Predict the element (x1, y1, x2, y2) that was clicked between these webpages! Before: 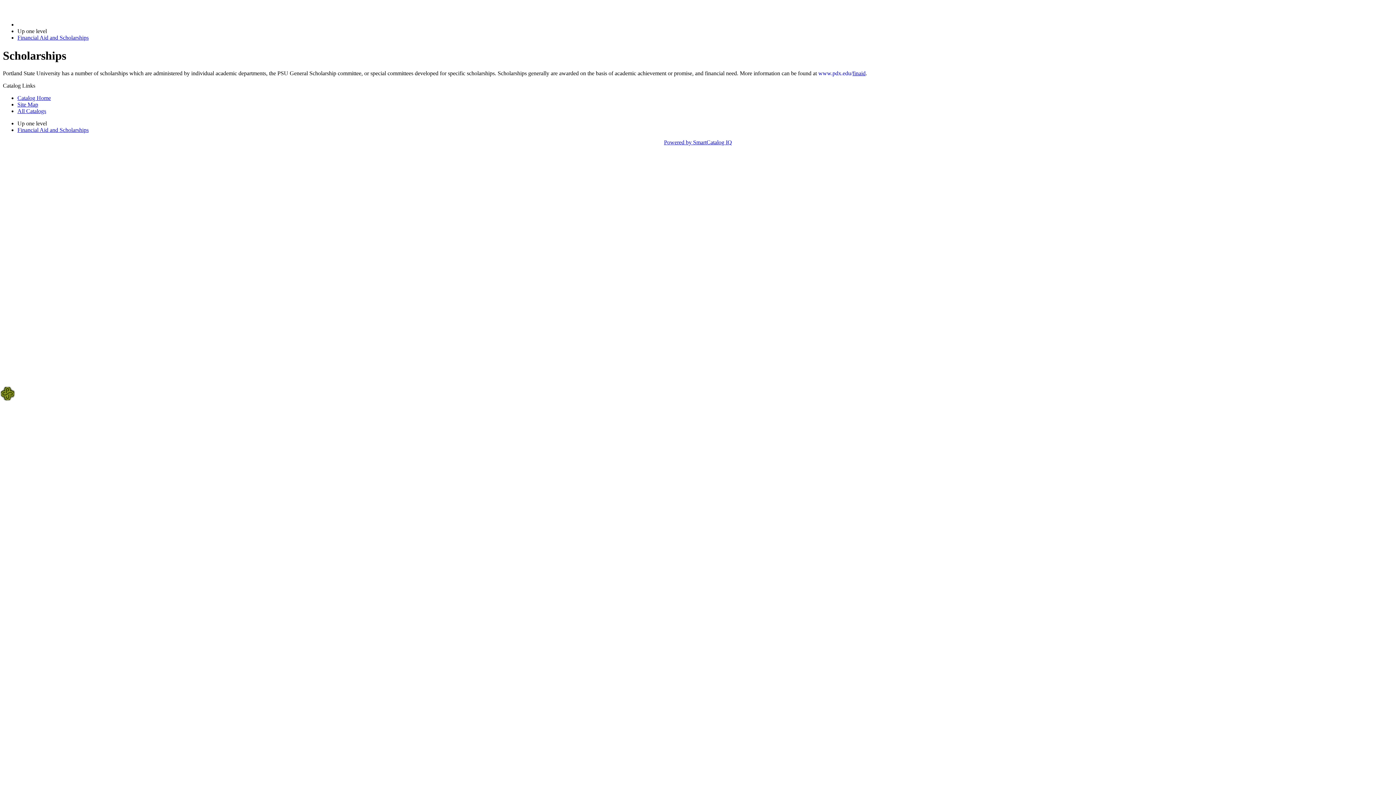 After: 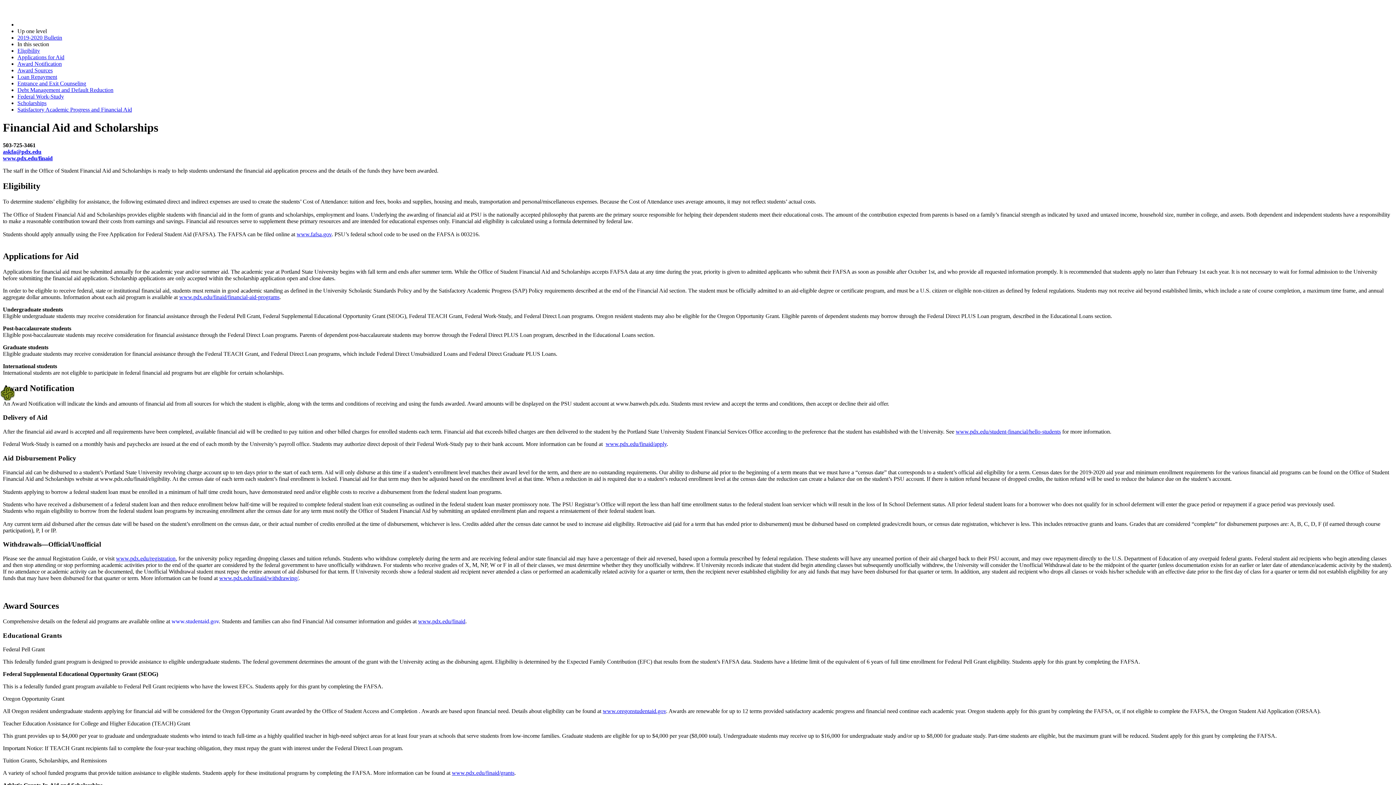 Action: label: Financial Aid and Scholarships bbox: (17, 127, 88, 133)